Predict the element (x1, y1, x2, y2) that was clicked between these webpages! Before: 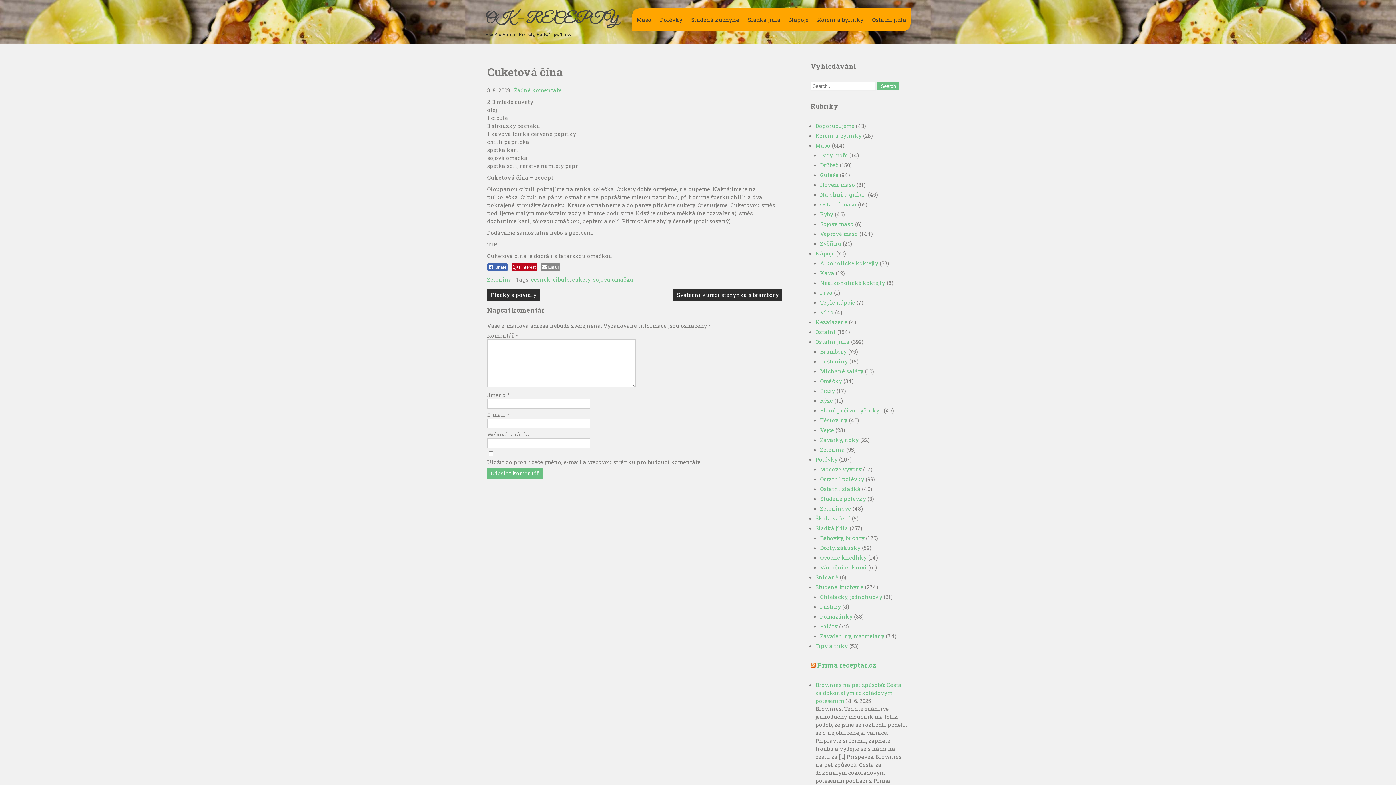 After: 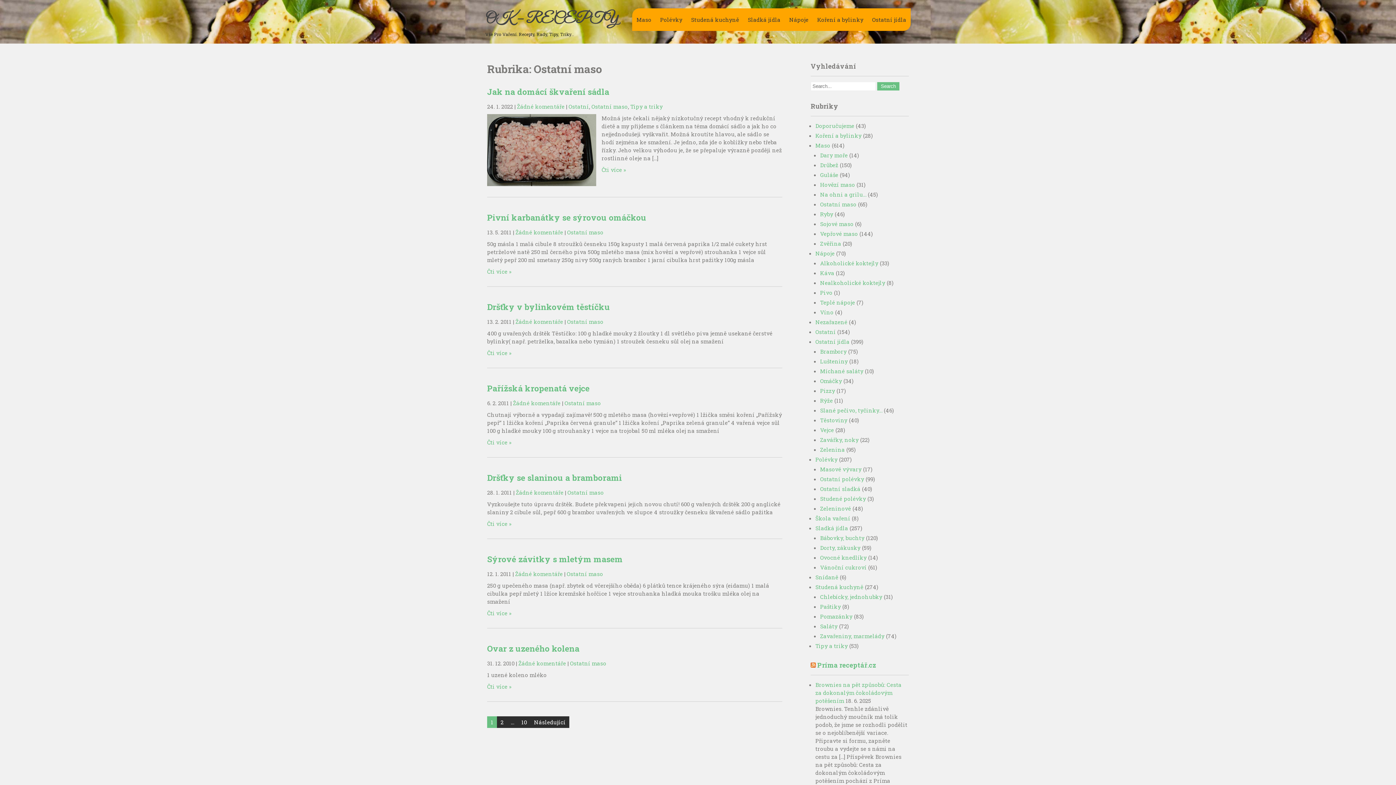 Action: label: Ostatní maso bbox: (820, 200, 856, 208)